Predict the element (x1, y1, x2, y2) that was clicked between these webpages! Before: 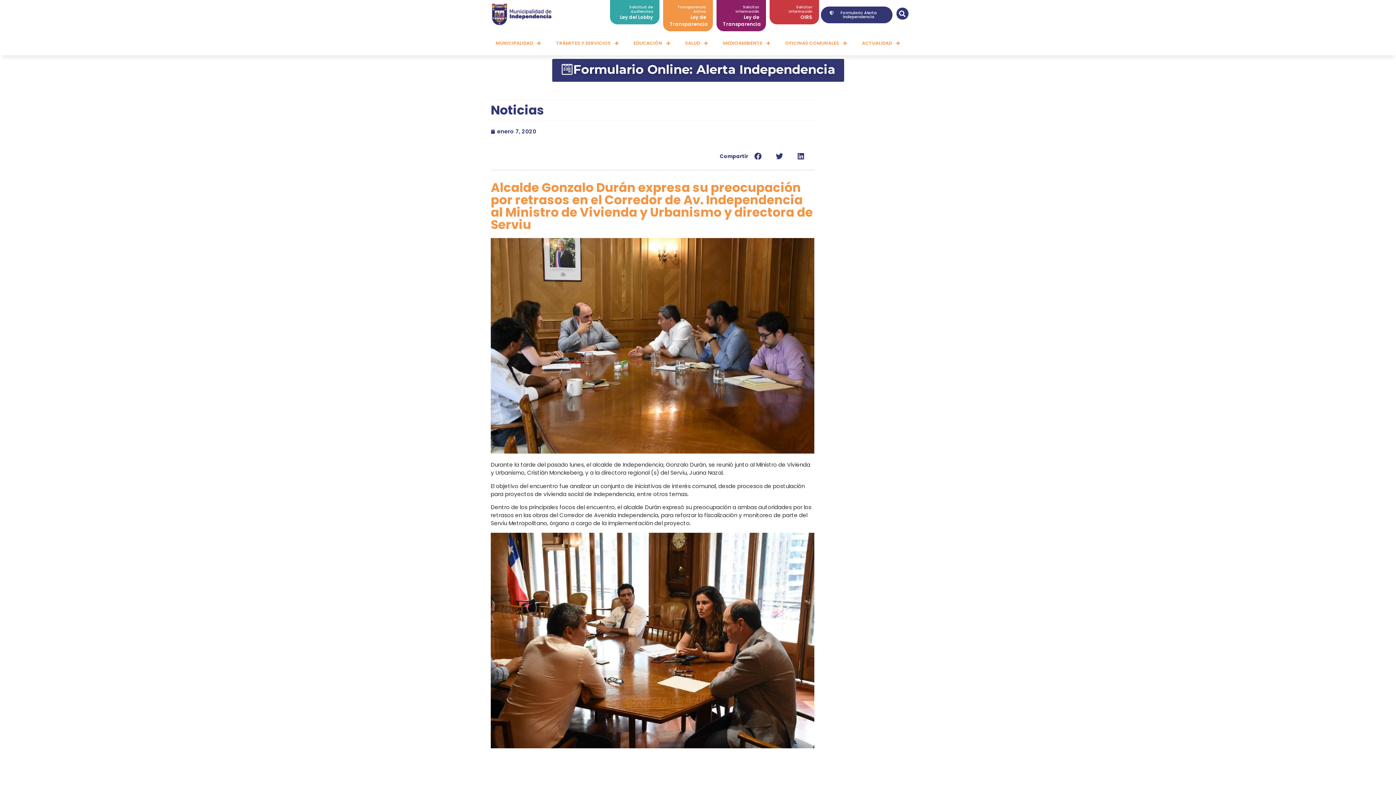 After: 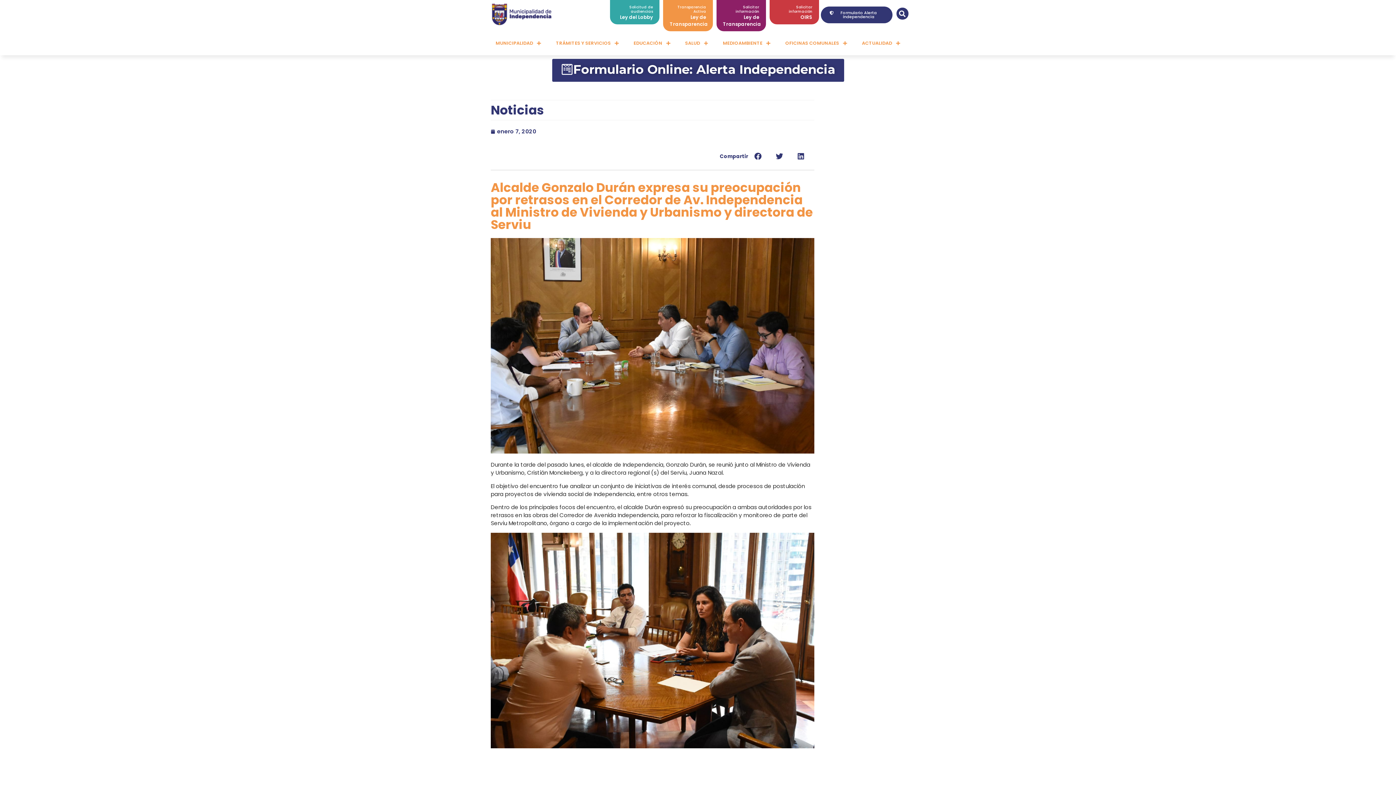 Action: label: Compartir en twitter bbox: (769, 146, 789, 166)